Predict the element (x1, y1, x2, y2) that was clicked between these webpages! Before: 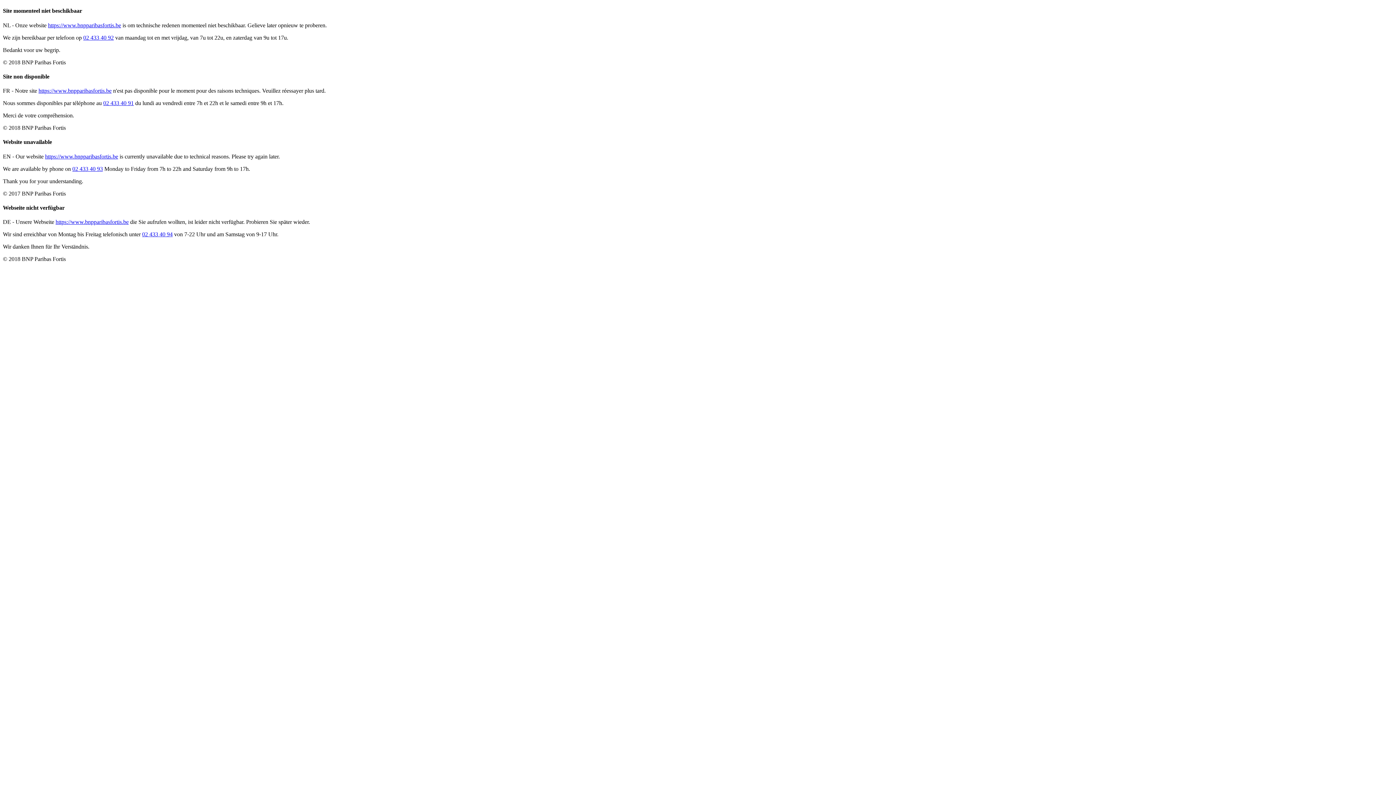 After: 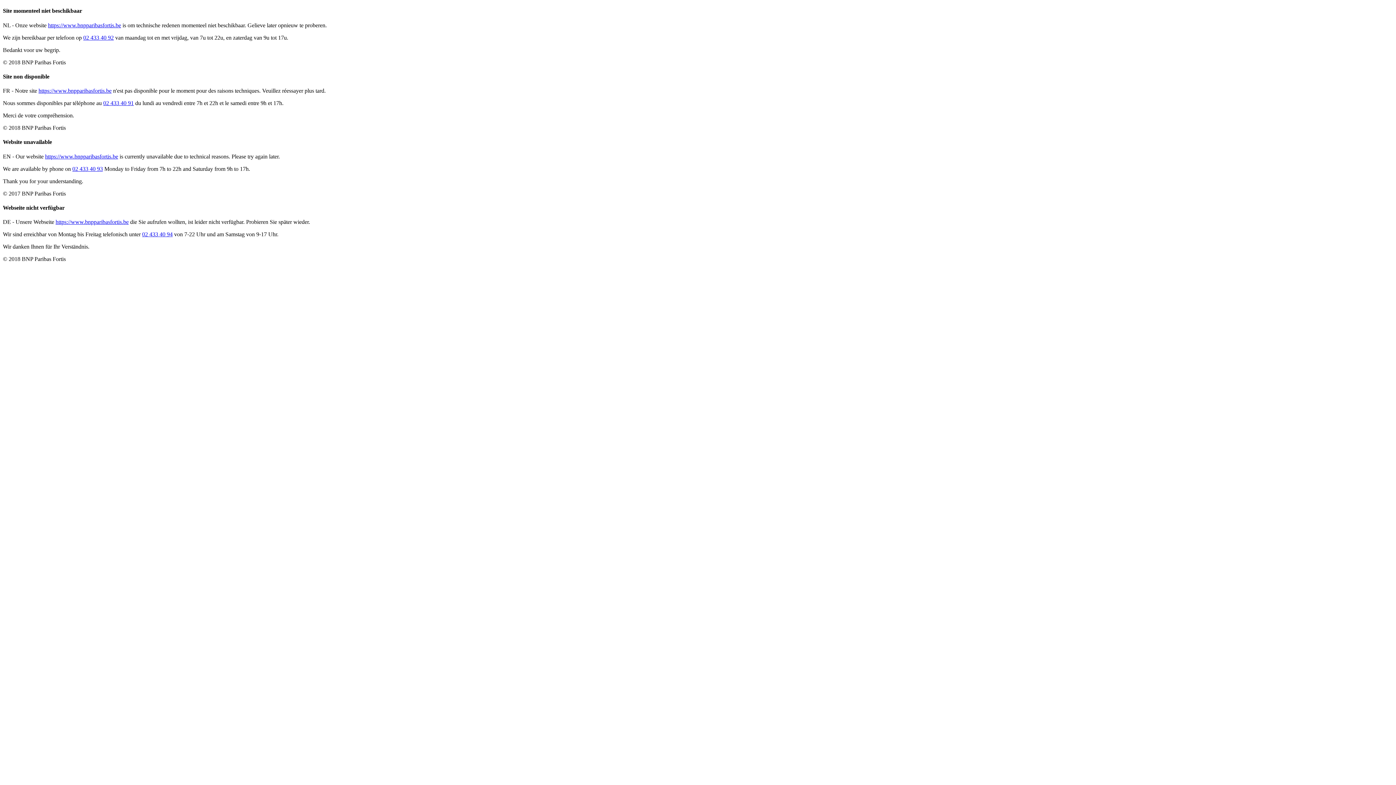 Action: label: 02 433 40 92 bbox: (83, 34, 113, 40)